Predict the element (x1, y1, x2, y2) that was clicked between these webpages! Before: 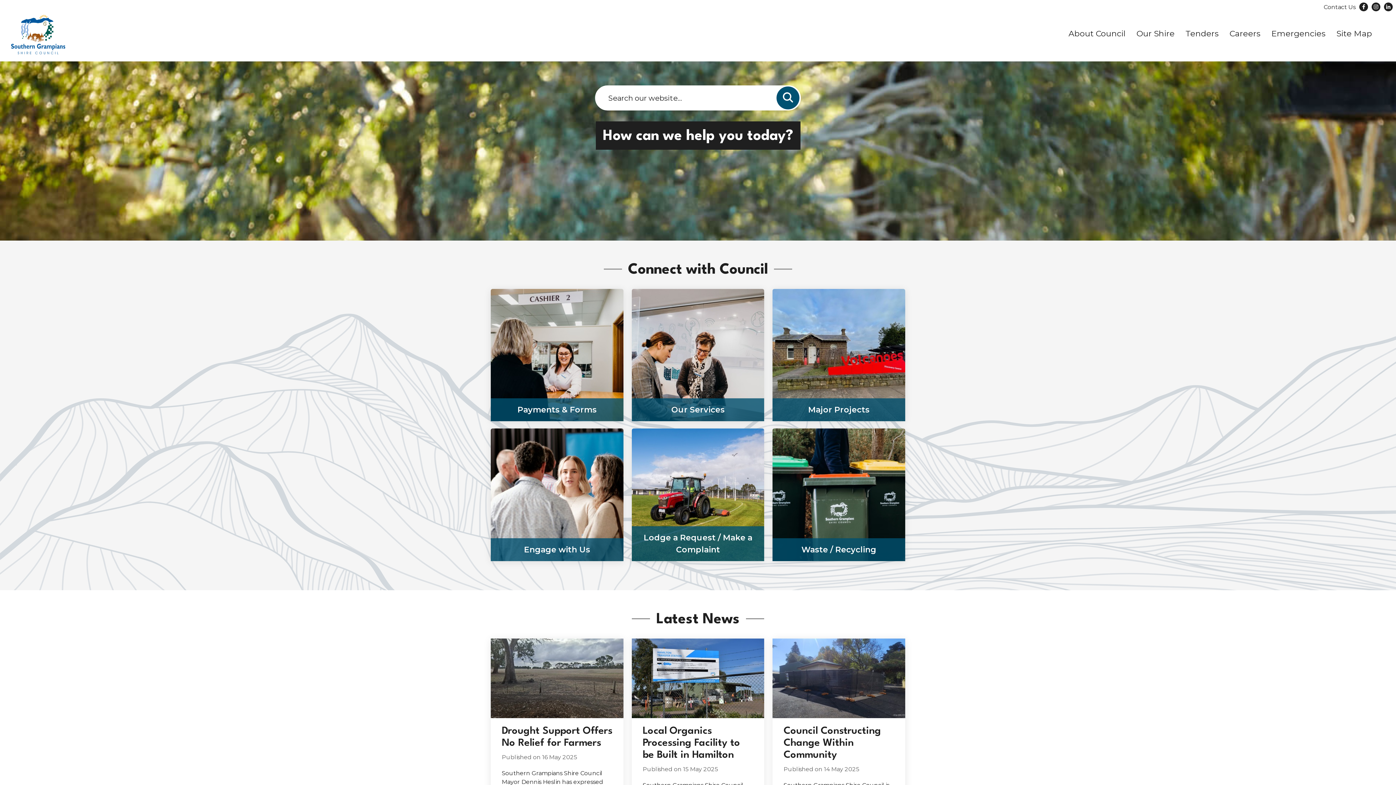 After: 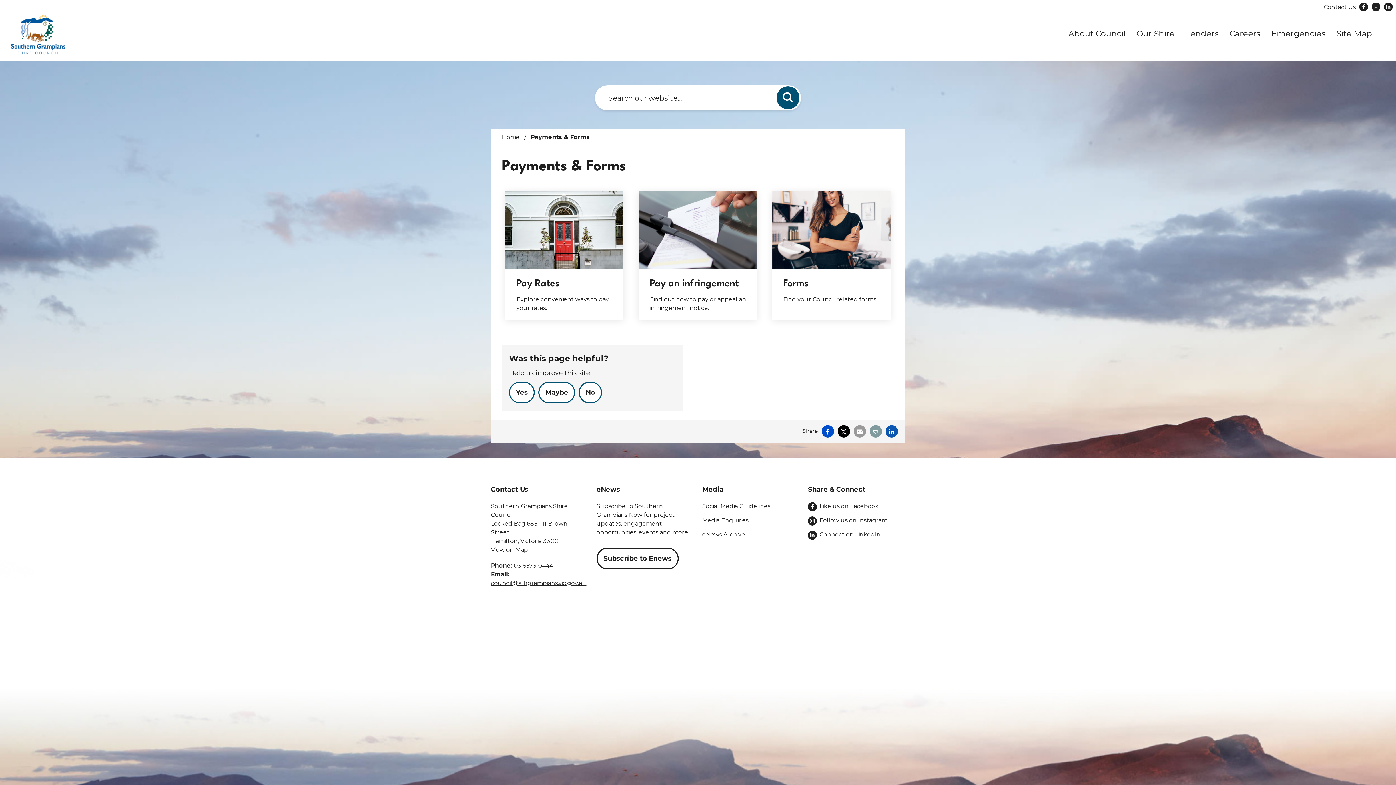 Action: label: Payments & Forms bbox: (490, 289, 623, 421)